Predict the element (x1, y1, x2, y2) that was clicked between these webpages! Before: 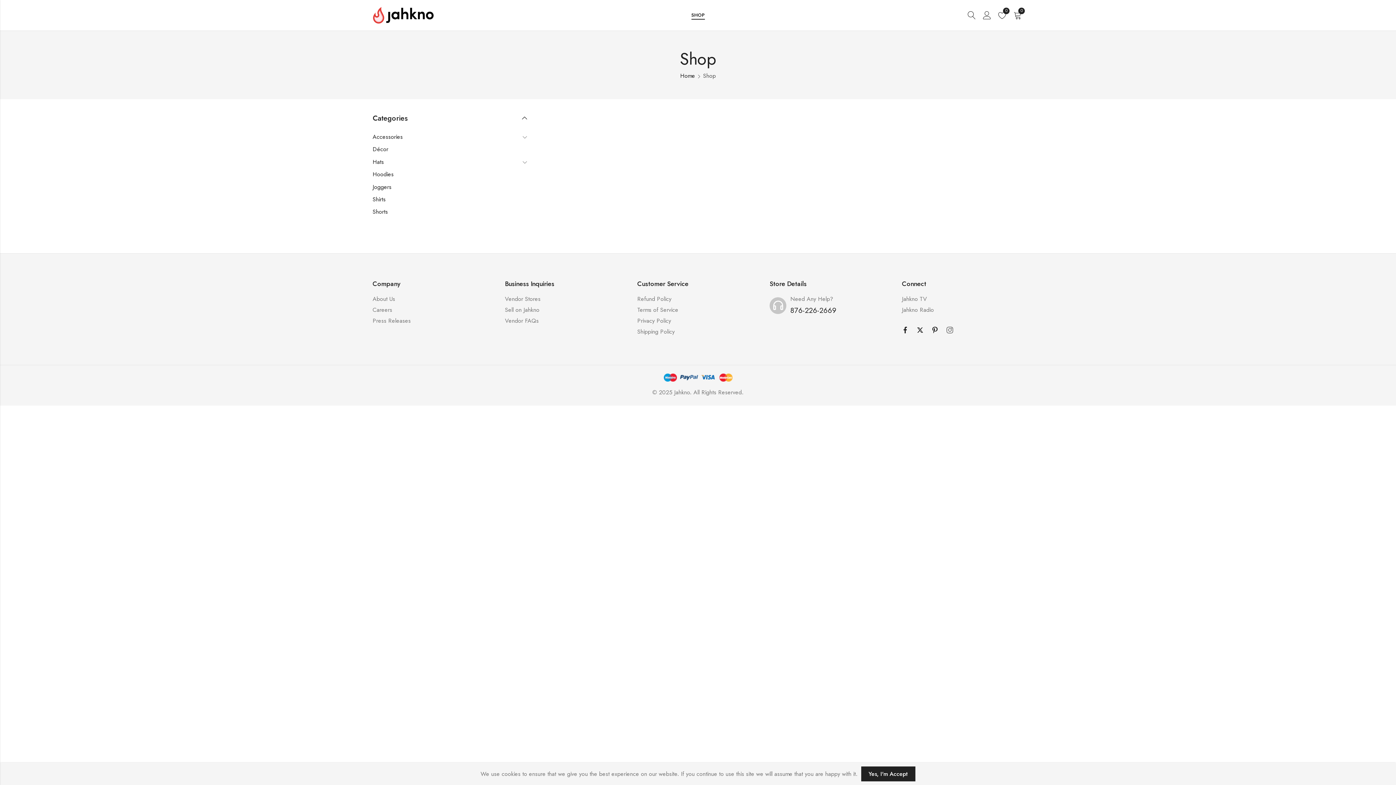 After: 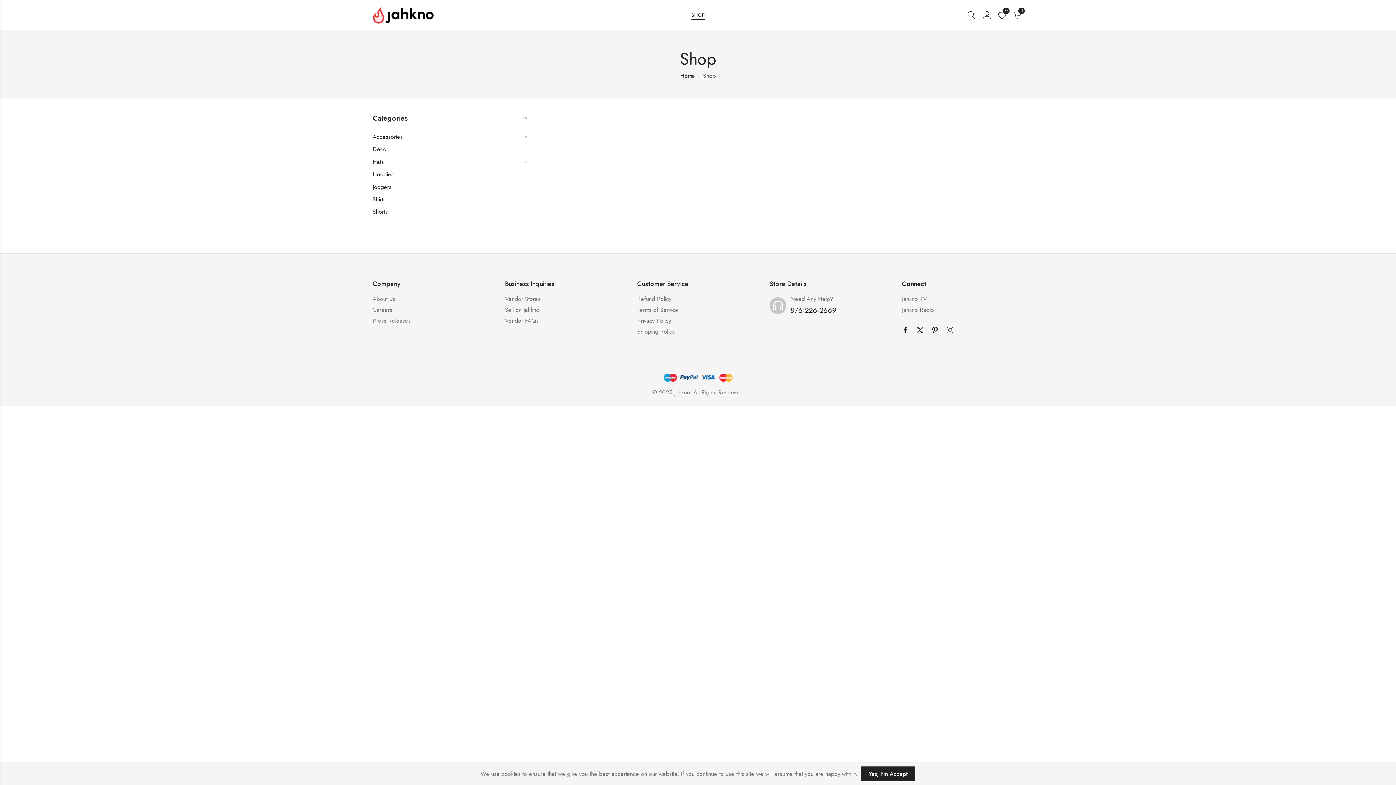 Action: bbox: (932, 324, 944, 336)